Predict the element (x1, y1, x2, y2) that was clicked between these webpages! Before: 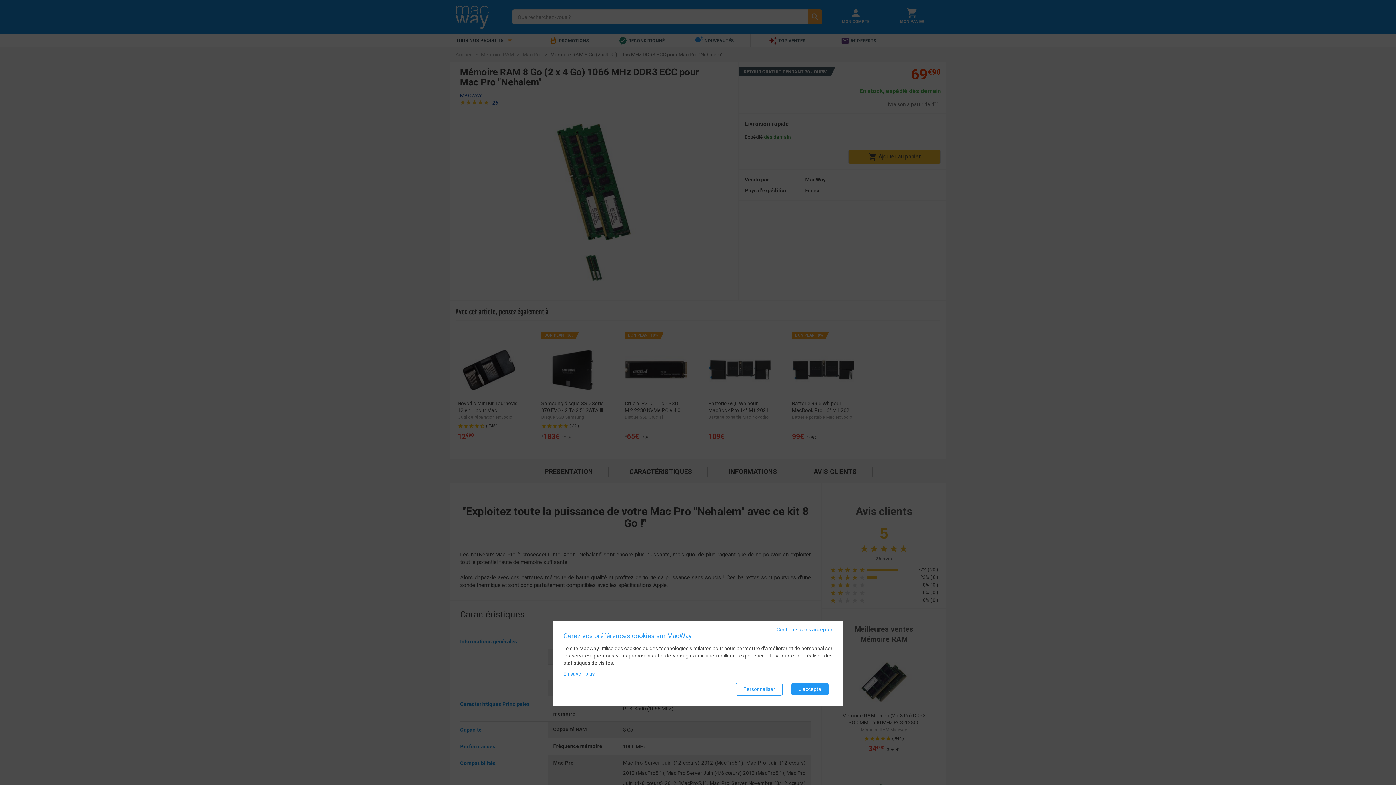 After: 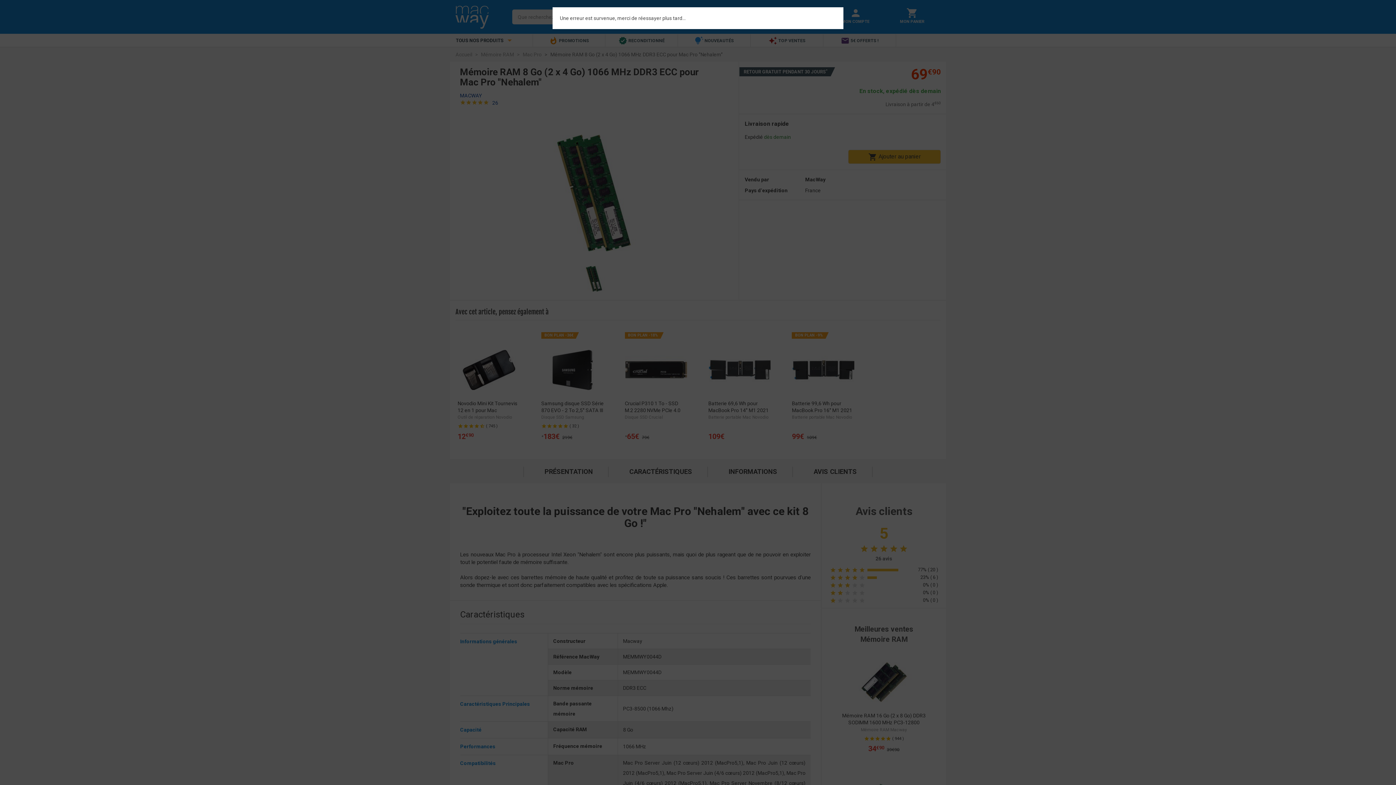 Action: label: Personnaliser bbox: (736, 683, 782, 696)